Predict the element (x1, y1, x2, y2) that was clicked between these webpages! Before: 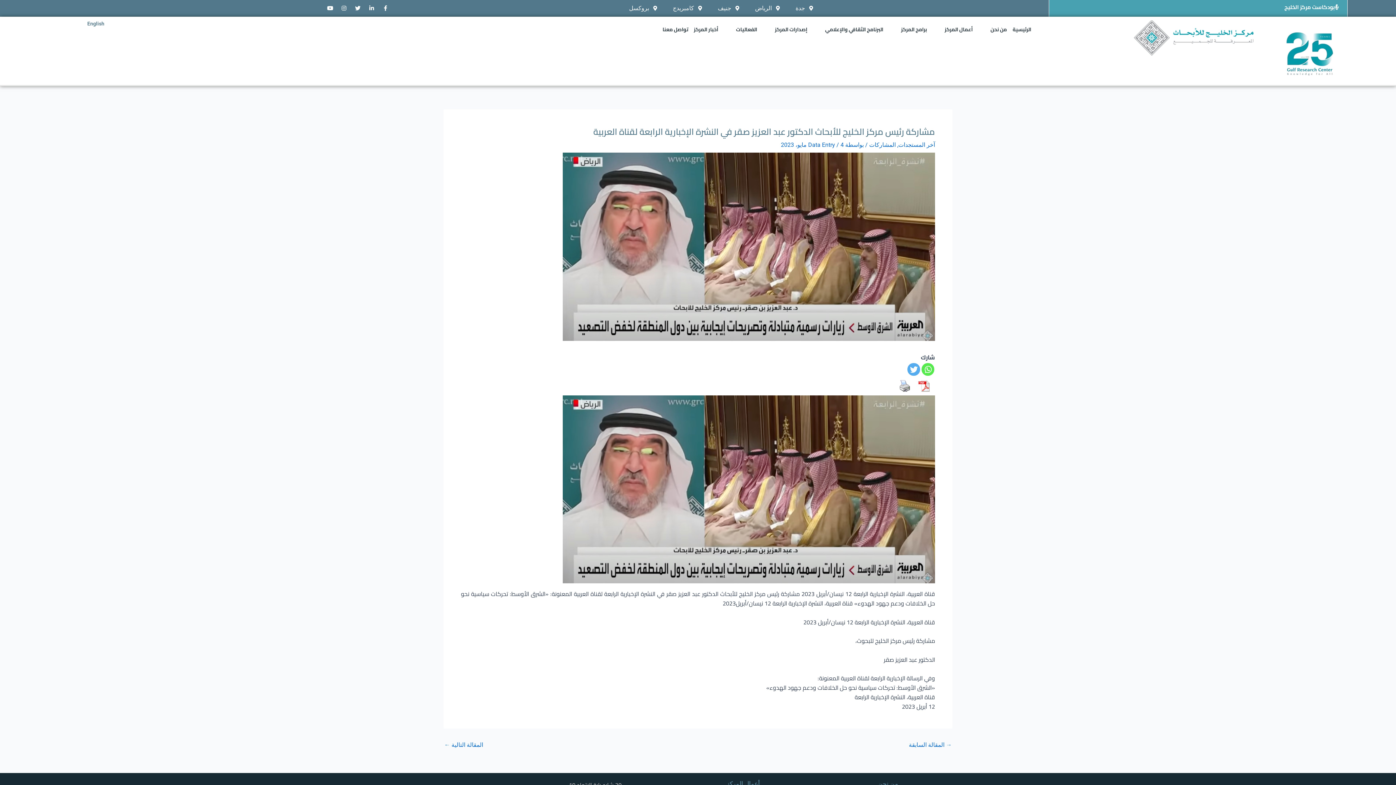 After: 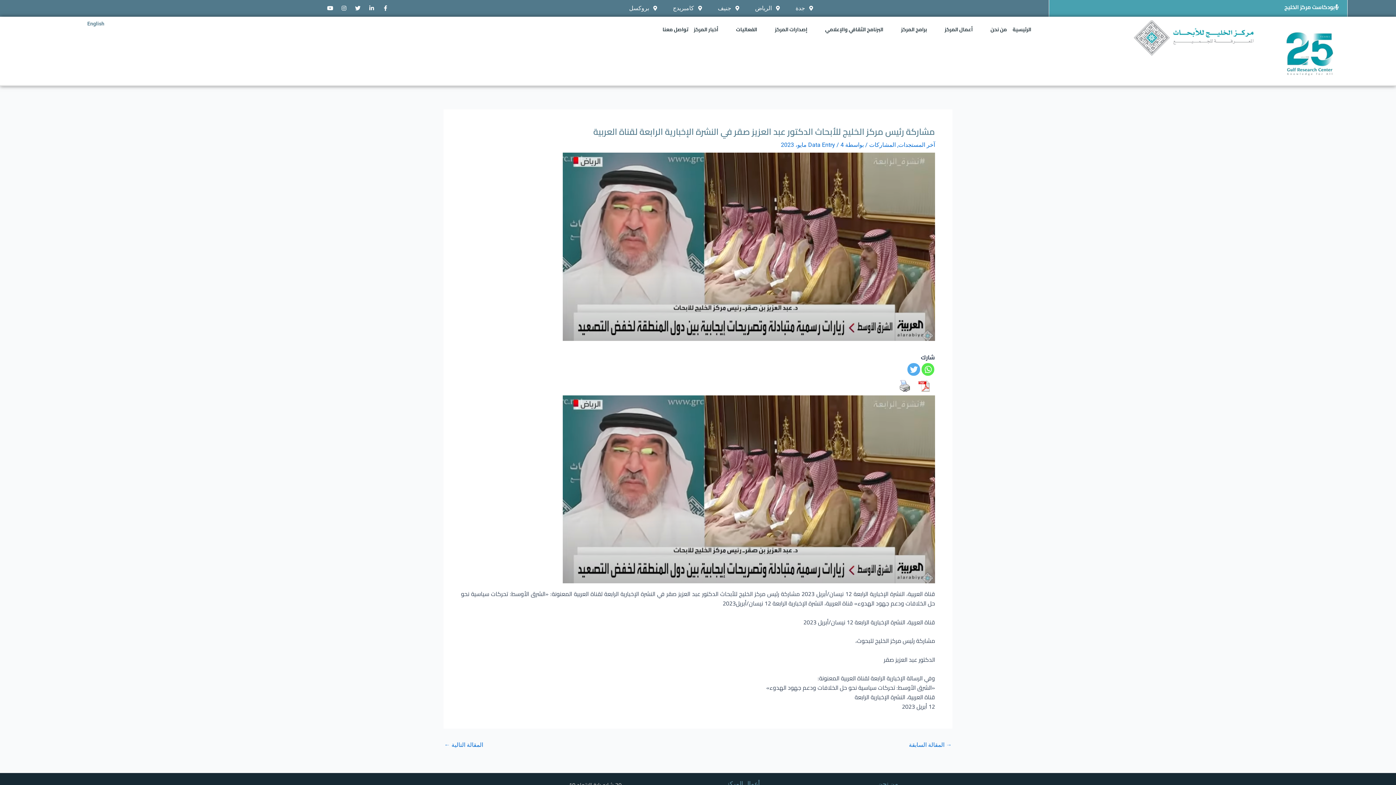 Action: bbox: (895, 378, 914, 393)